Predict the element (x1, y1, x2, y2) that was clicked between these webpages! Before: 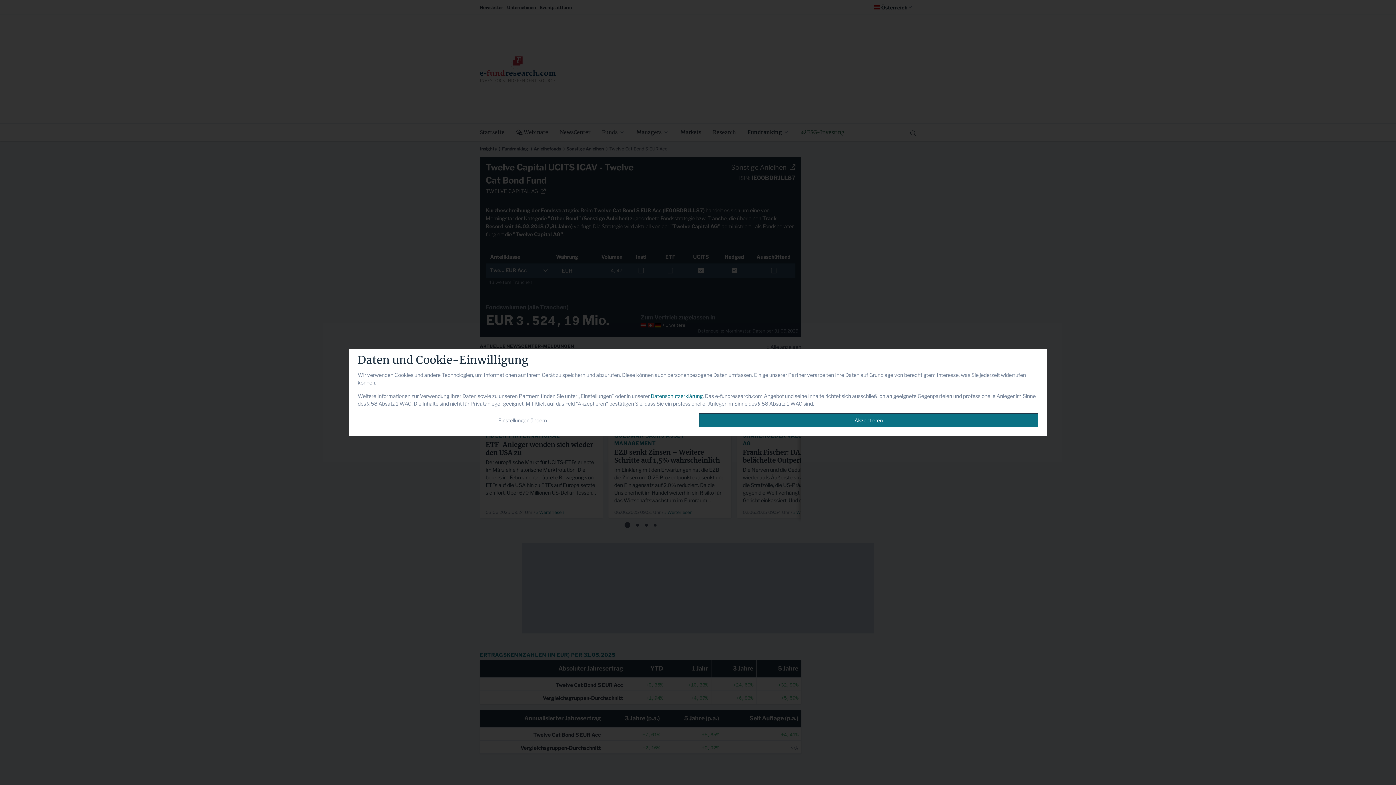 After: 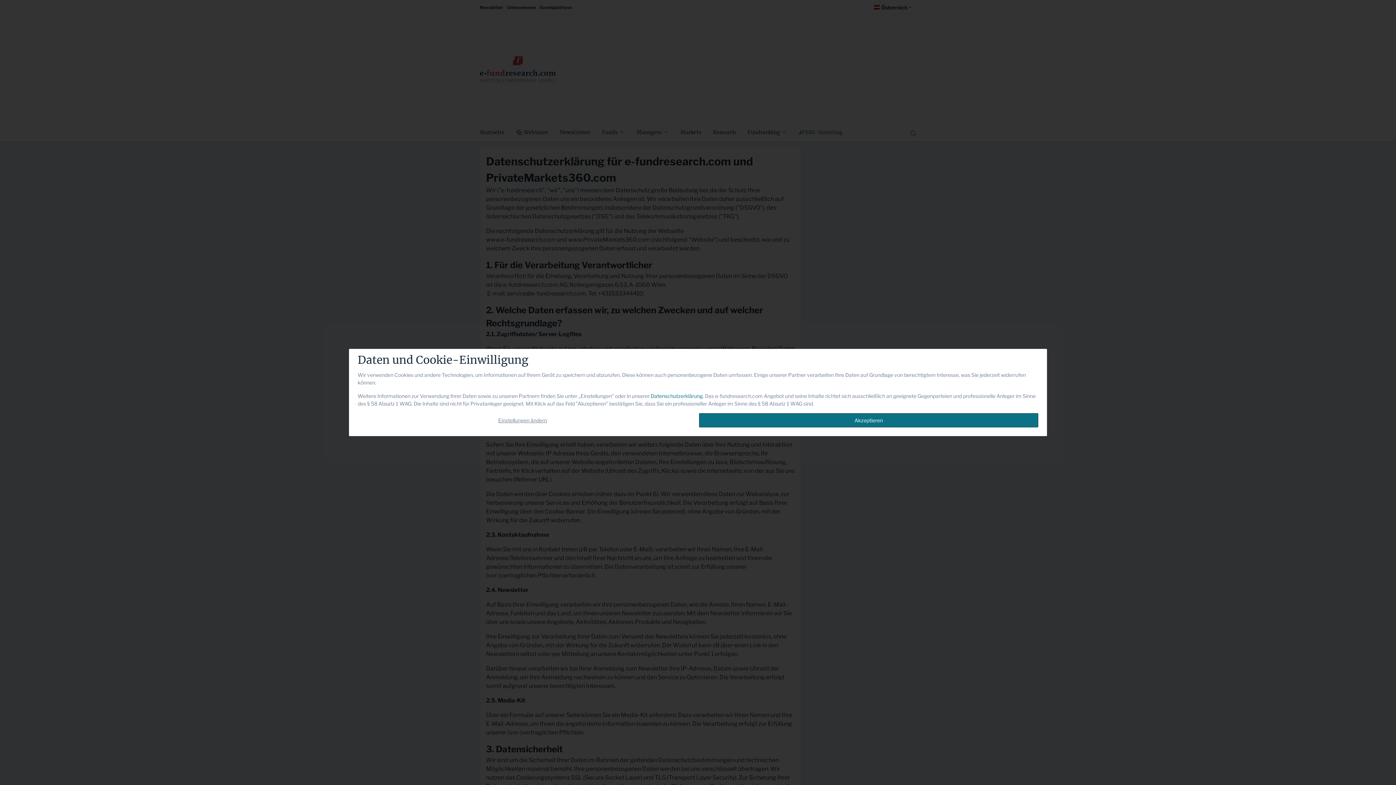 Action: bbox: (650, 393, 702, 399) label: Datenschutzerklärung